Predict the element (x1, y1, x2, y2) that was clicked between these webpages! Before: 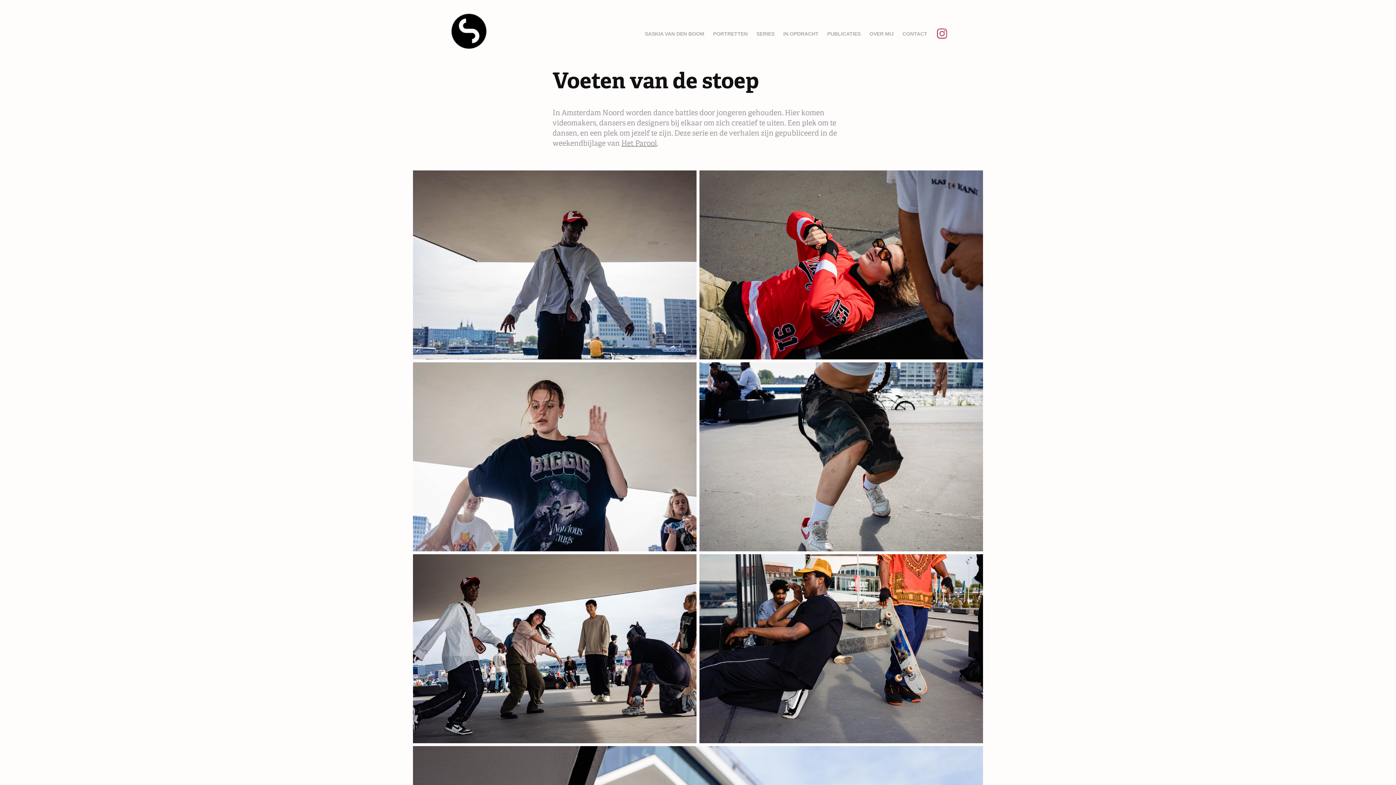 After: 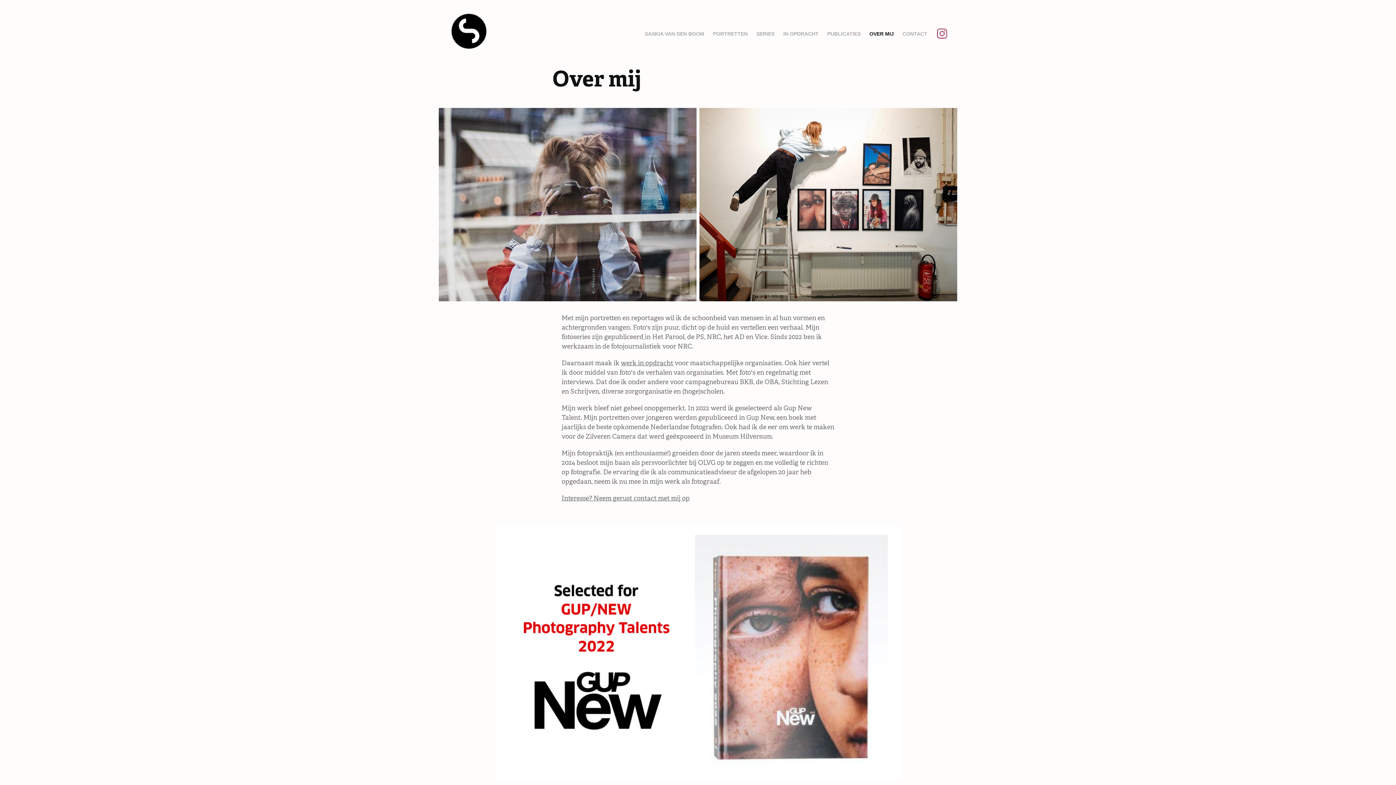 Action: label: OVER MIJ bbox: (869, 30, 894, 36)